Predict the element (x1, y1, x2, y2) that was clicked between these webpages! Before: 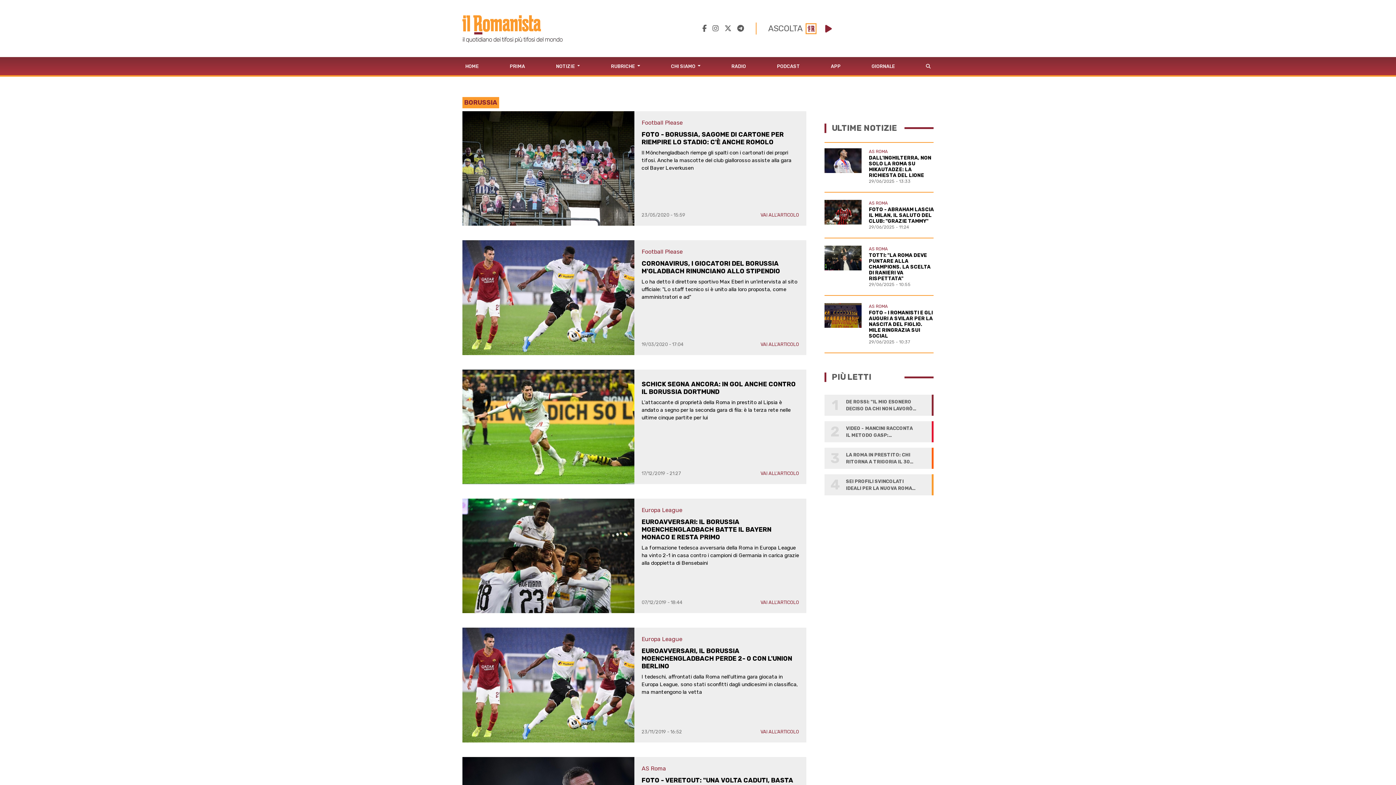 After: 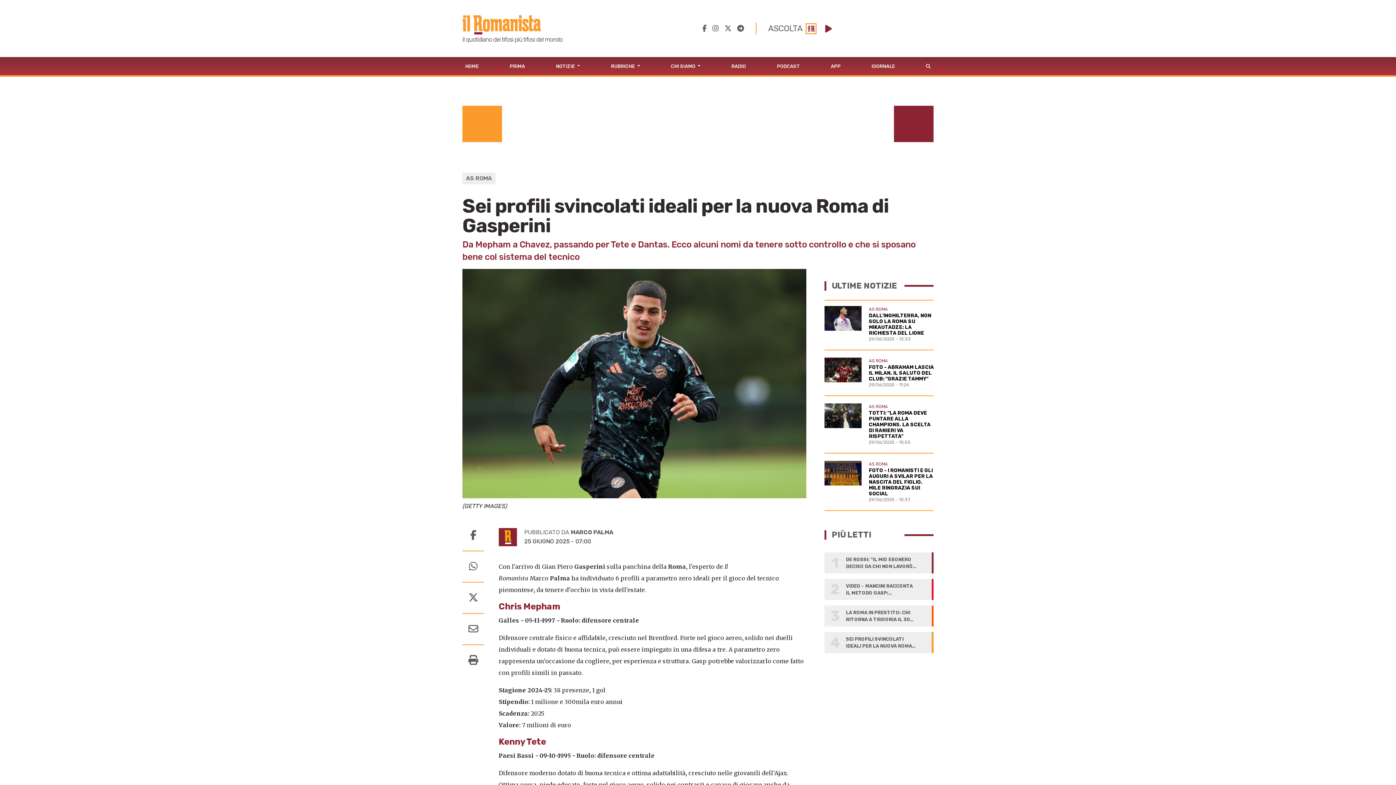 Action: bbox: (824, 474, 933, 495) label: 4
SEI PROFILI SVINCOLATI IDEALI PER LA NUOVA ROMA DI GASPERINI